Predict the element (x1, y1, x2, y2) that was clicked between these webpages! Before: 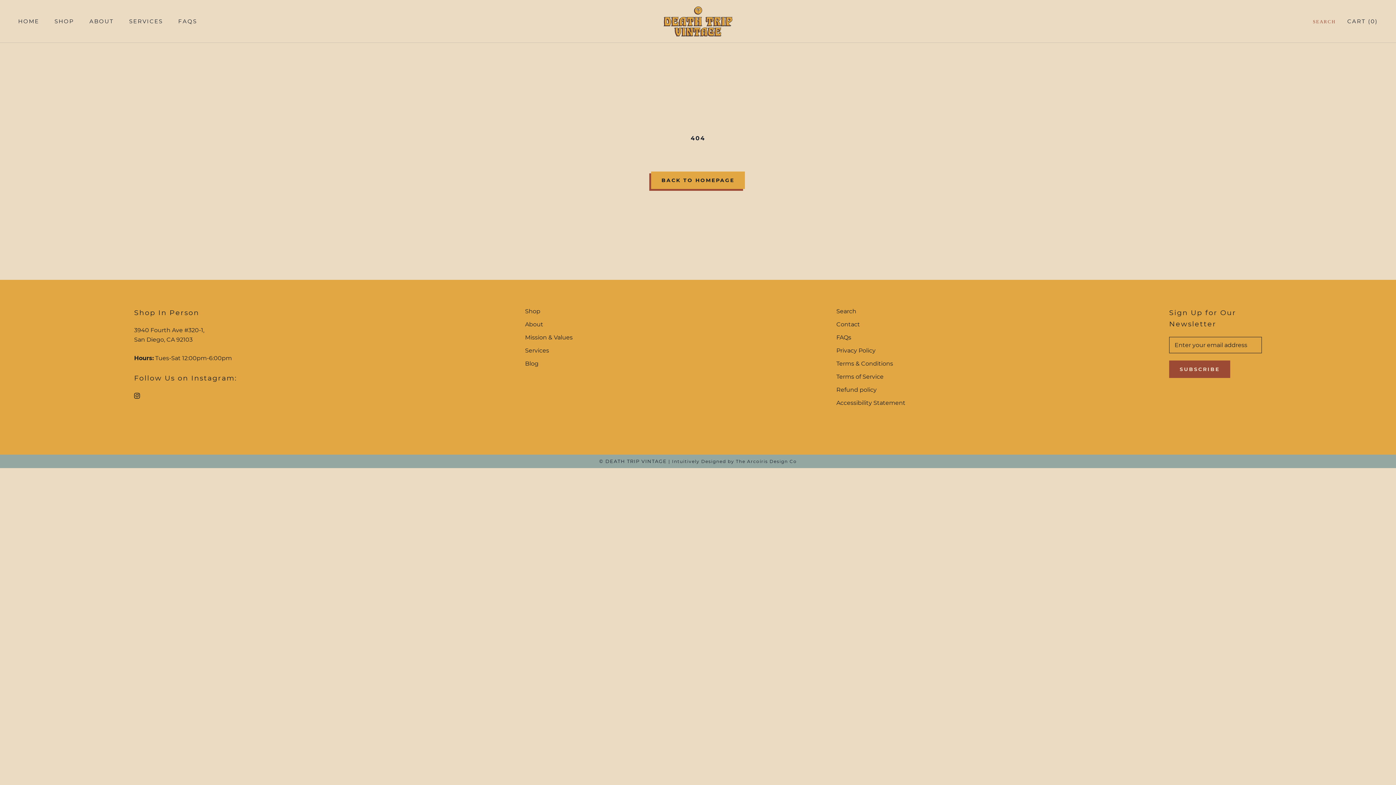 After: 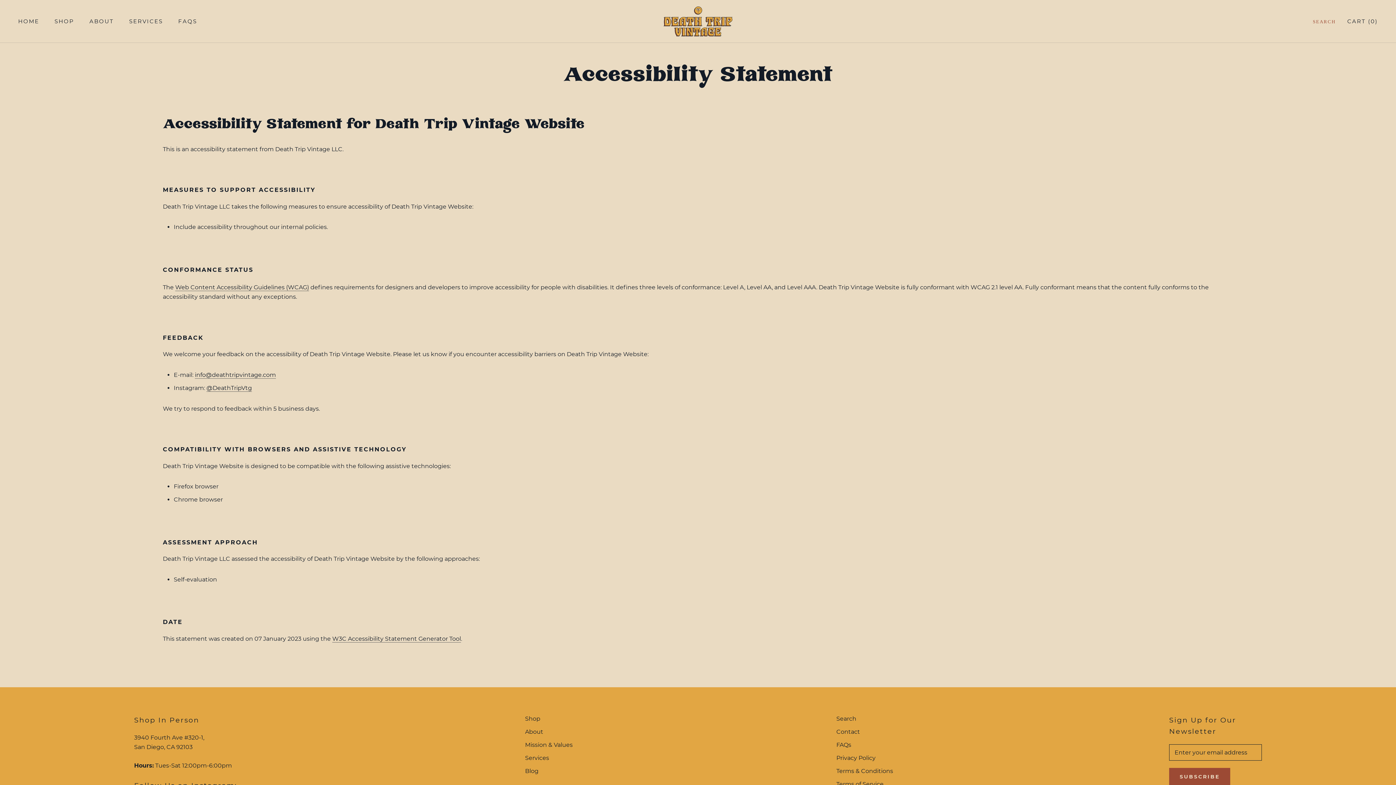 Action: label: Accessibility Statement bbox: (836, 398, 905, 407)